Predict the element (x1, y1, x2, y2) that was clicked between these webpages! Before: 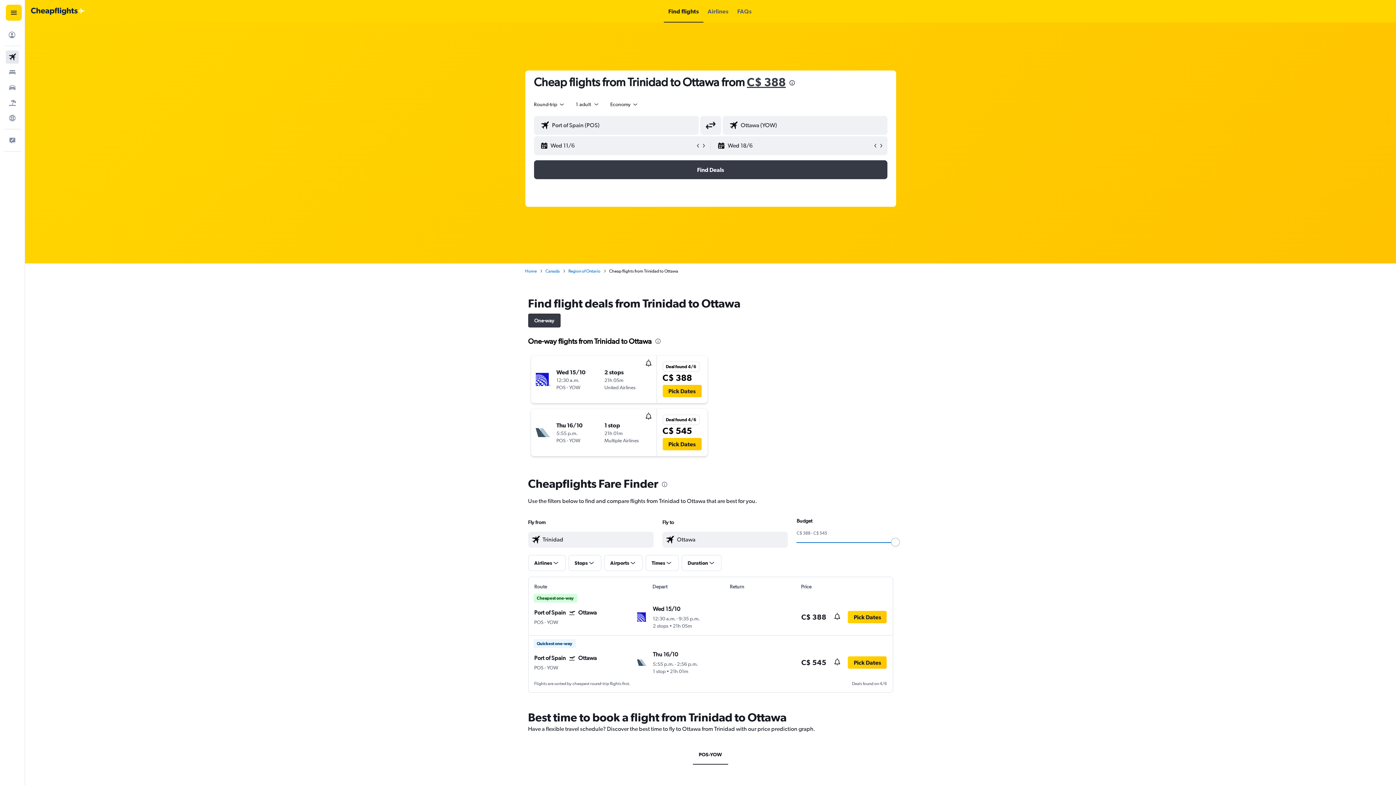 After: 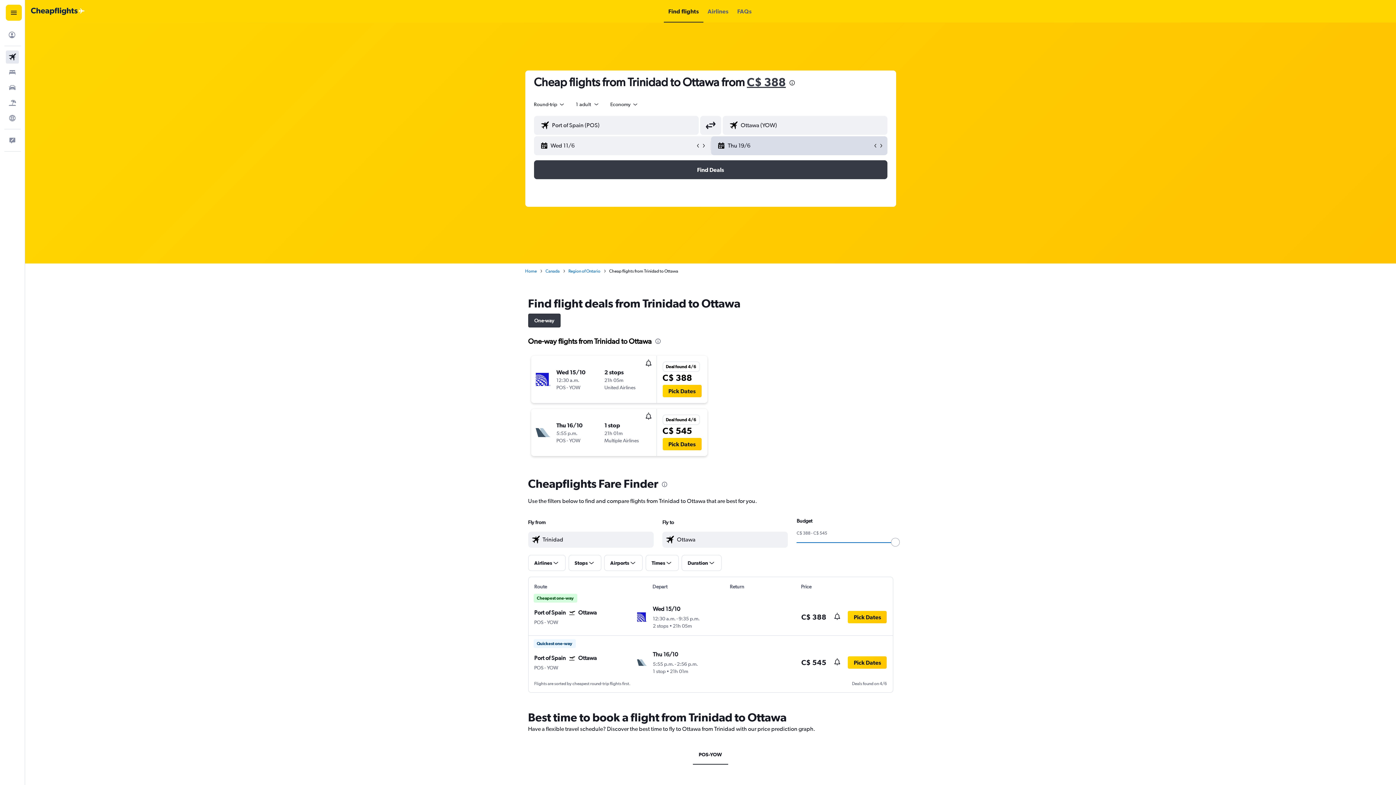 Action: bbox: (878, 142, 884, 148)